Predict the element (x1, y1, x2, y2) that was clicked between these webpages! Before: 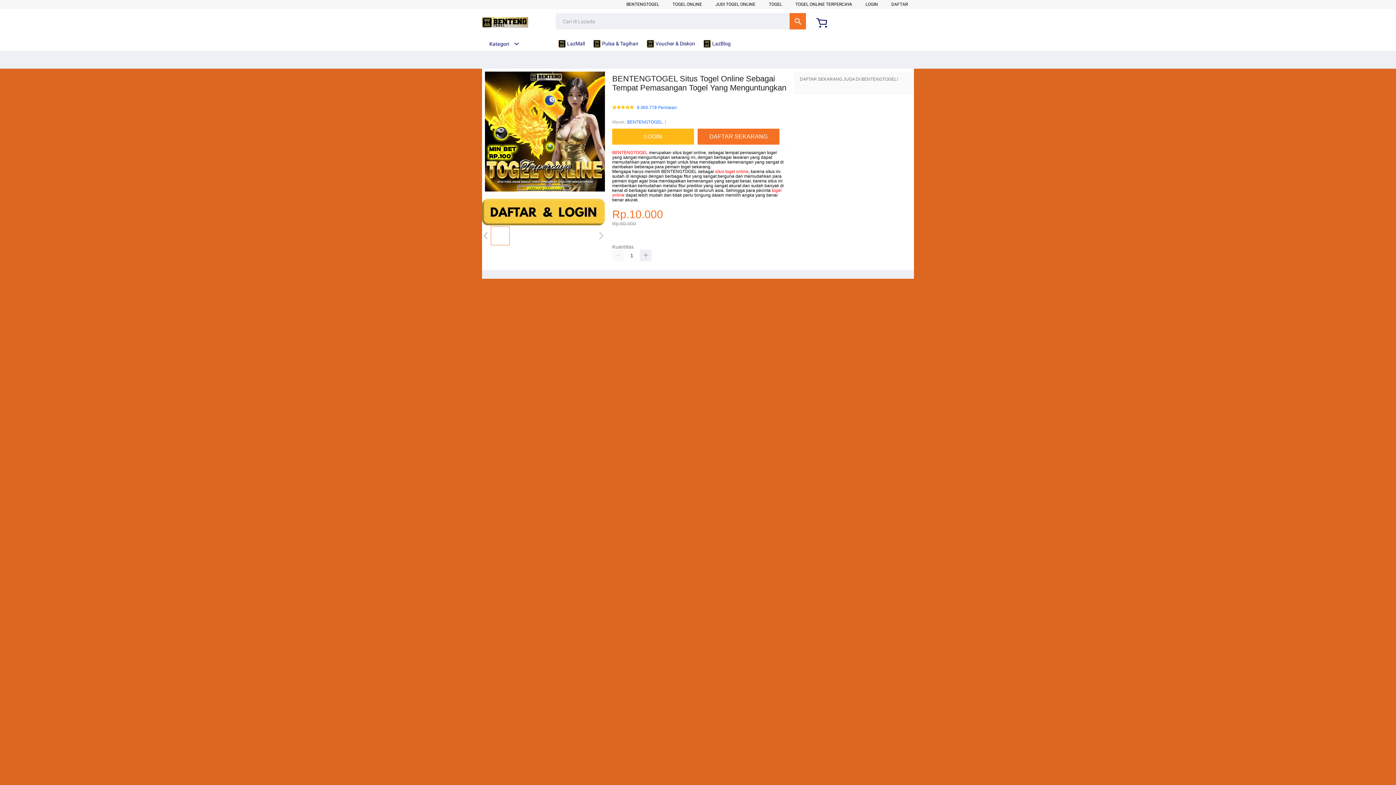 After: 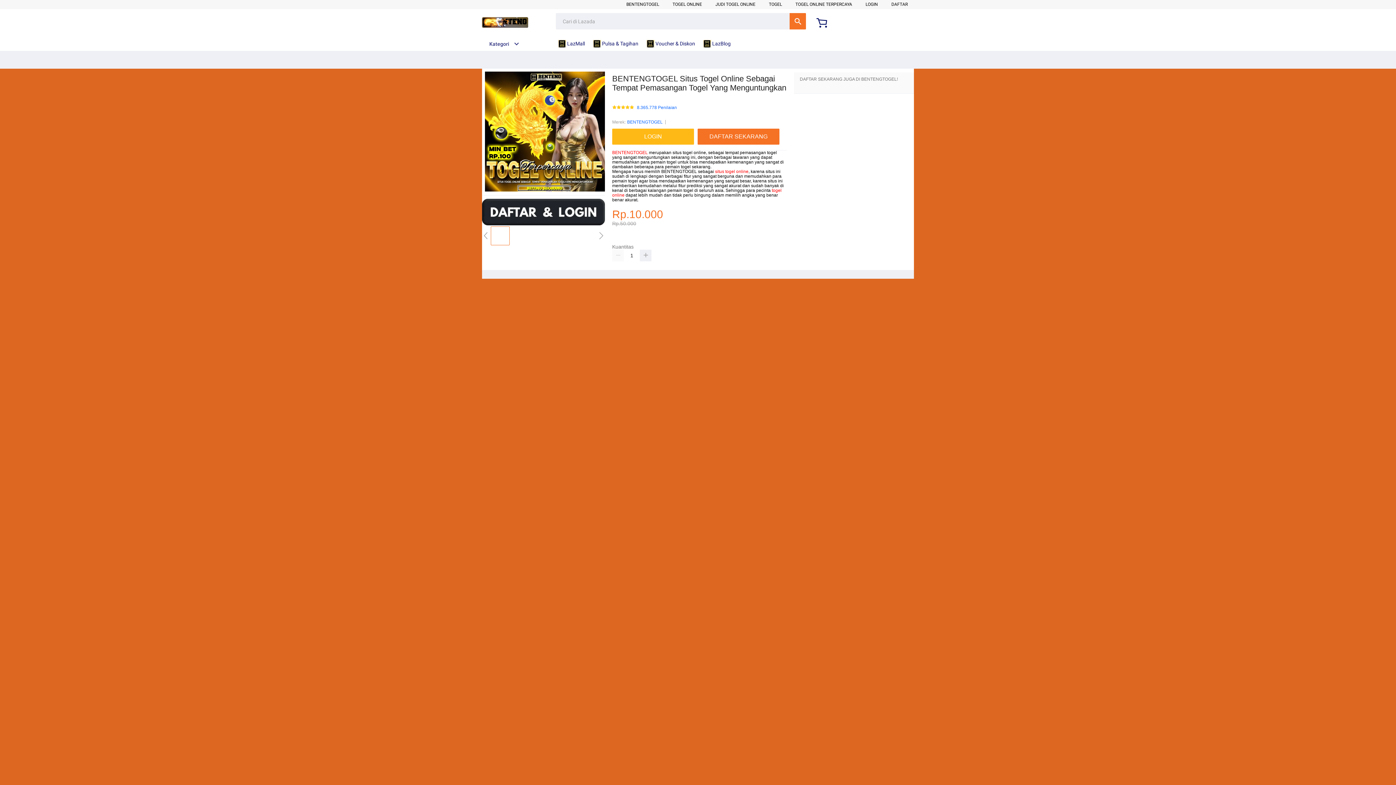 Action: bbox: (715, 1, 755, 6) label: JUDI TOGEL ONLINE